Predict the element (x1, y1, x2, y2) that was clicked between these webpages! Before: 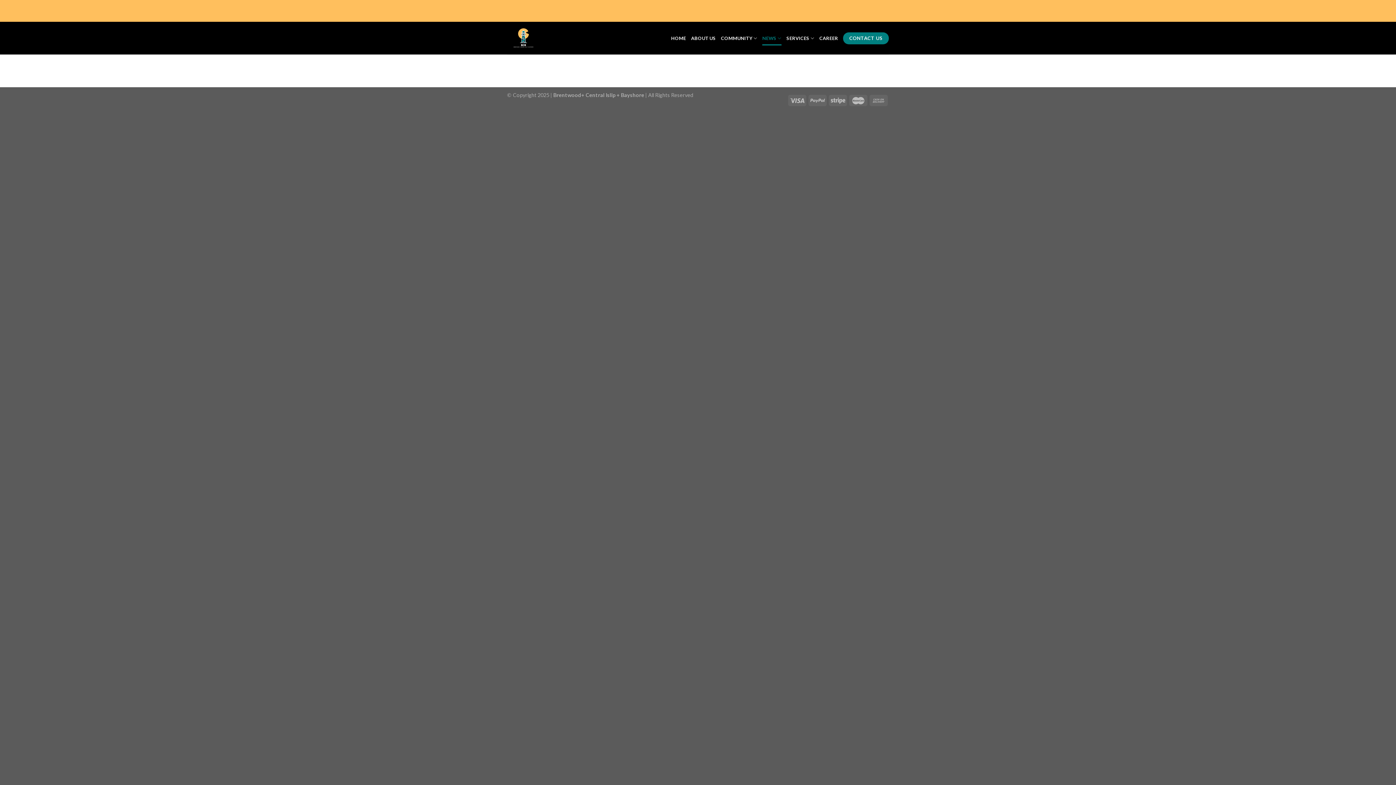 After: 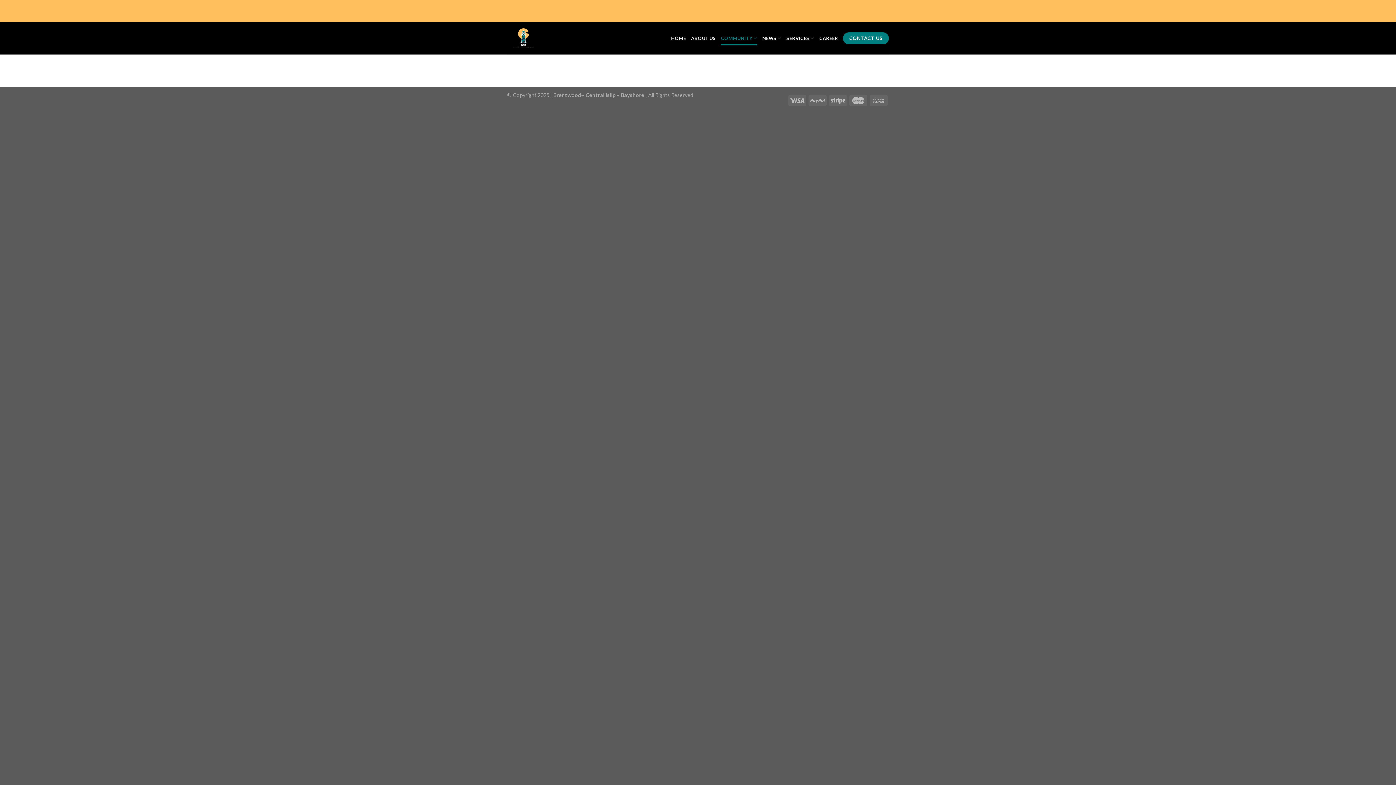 Action: bbox: (721, 31, 757, 45) label: COMMUNITY